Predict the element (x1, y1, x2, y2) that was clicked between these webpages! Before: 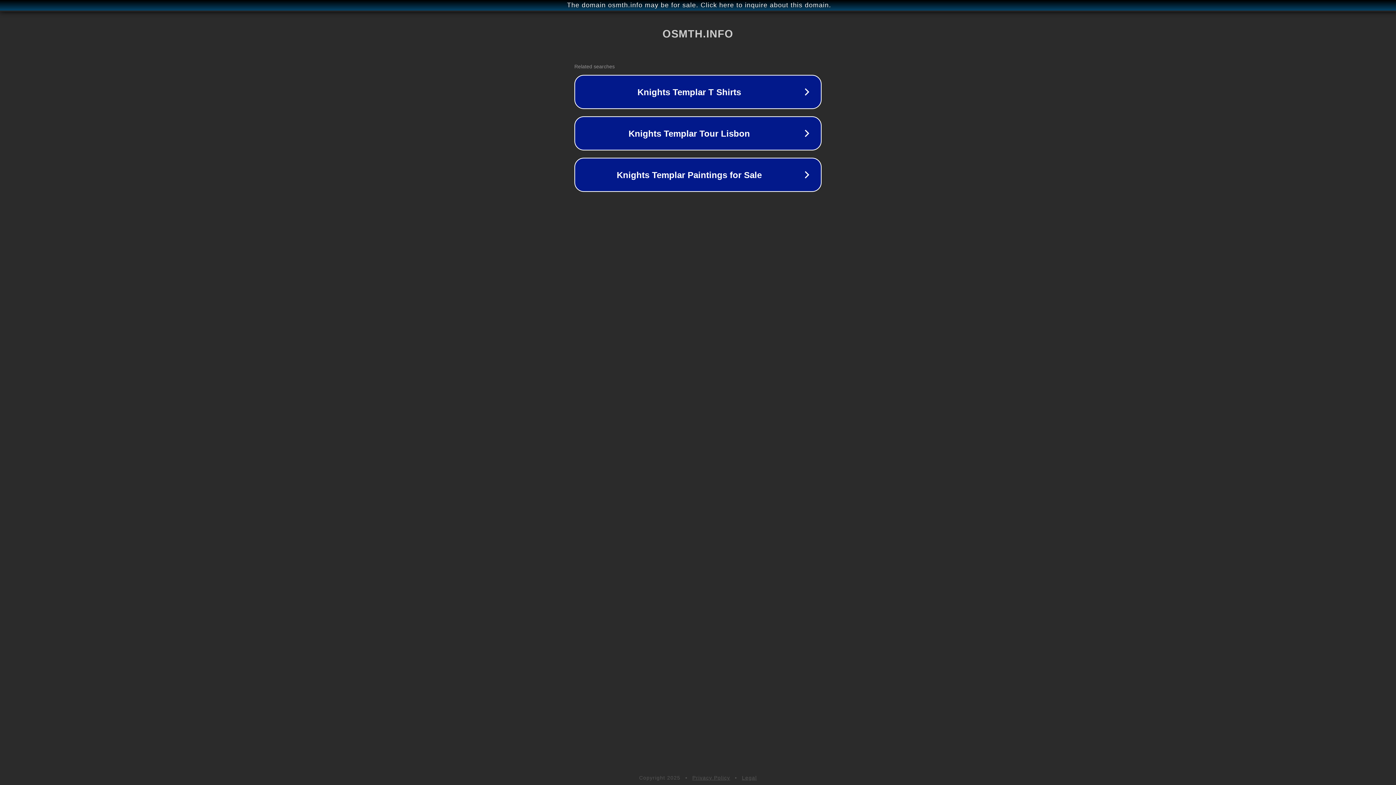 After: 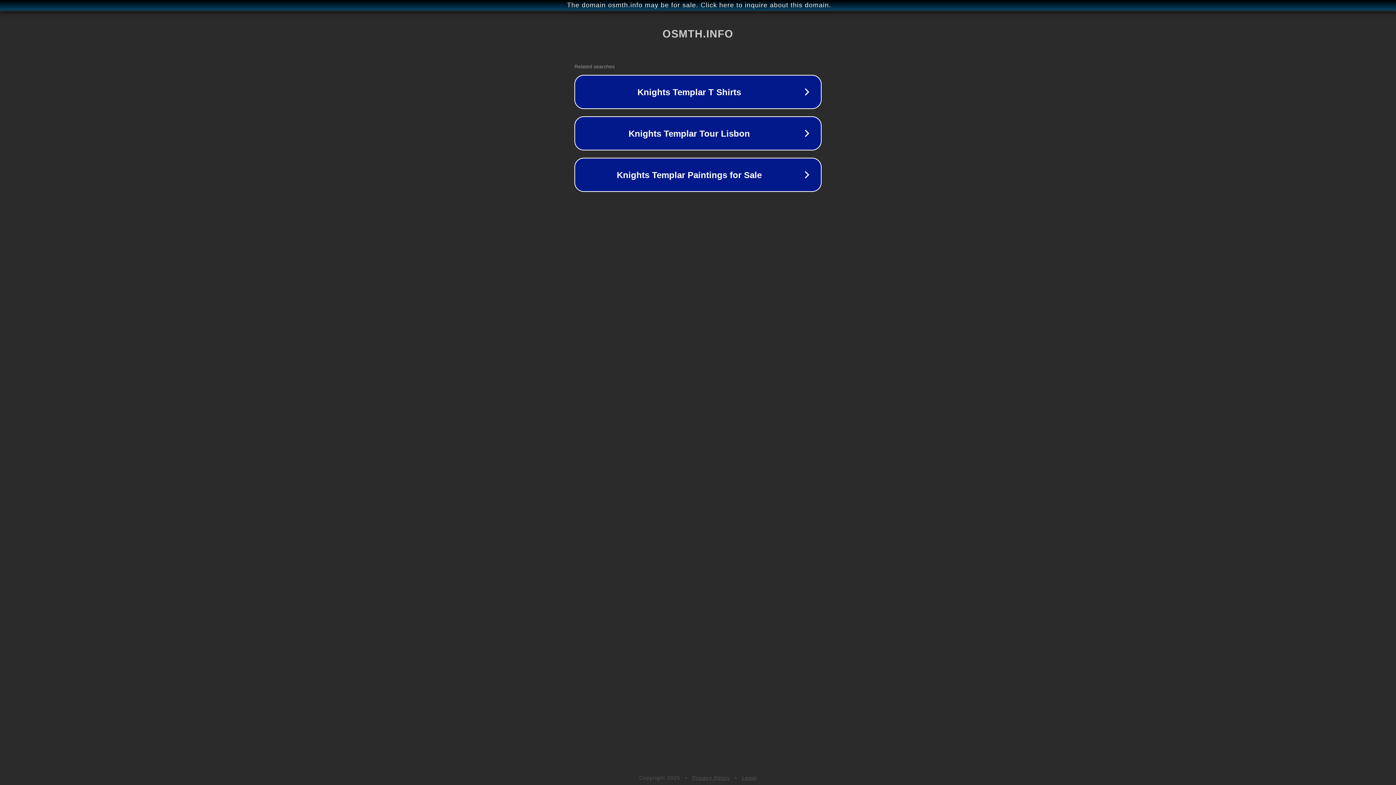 Action: label: Privacy Policy bbox: (692, 775, 730, 781)